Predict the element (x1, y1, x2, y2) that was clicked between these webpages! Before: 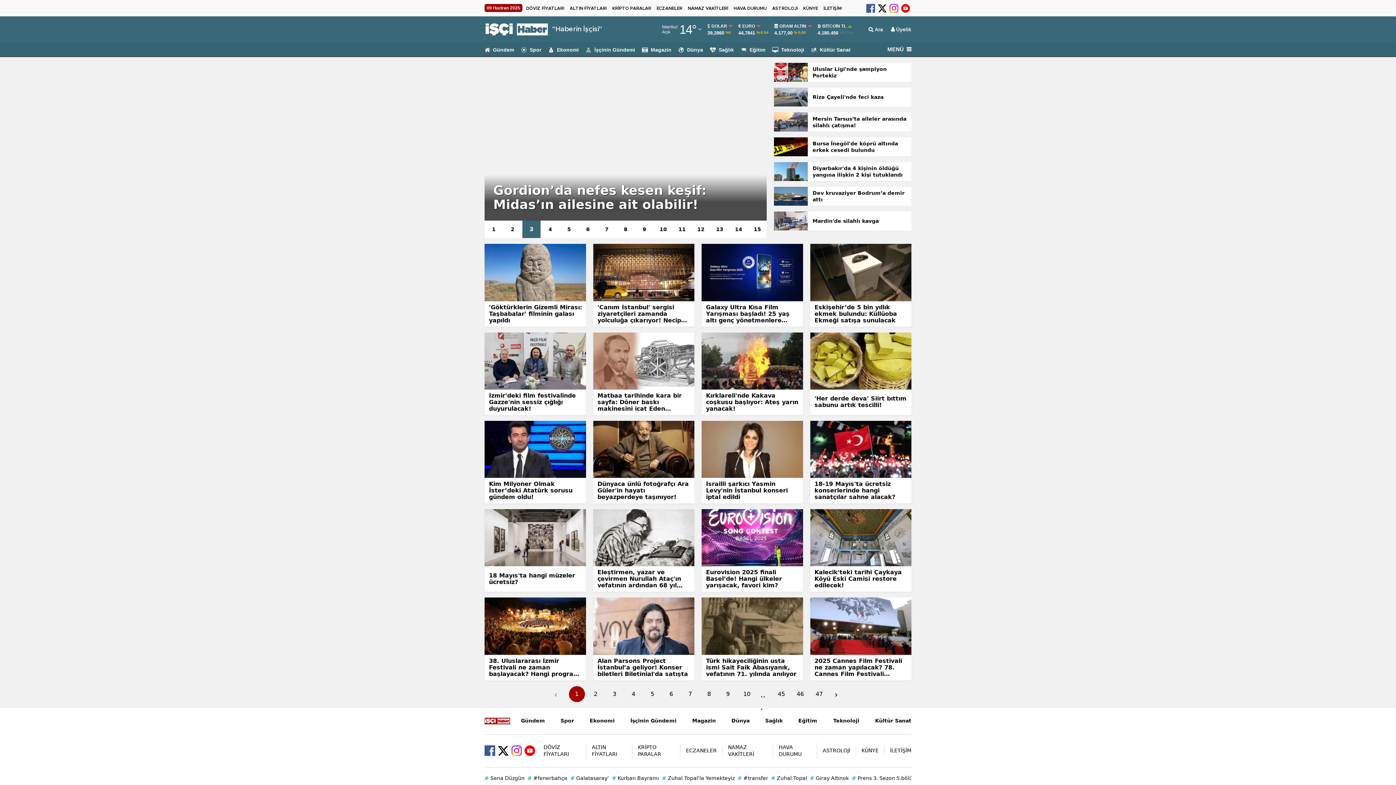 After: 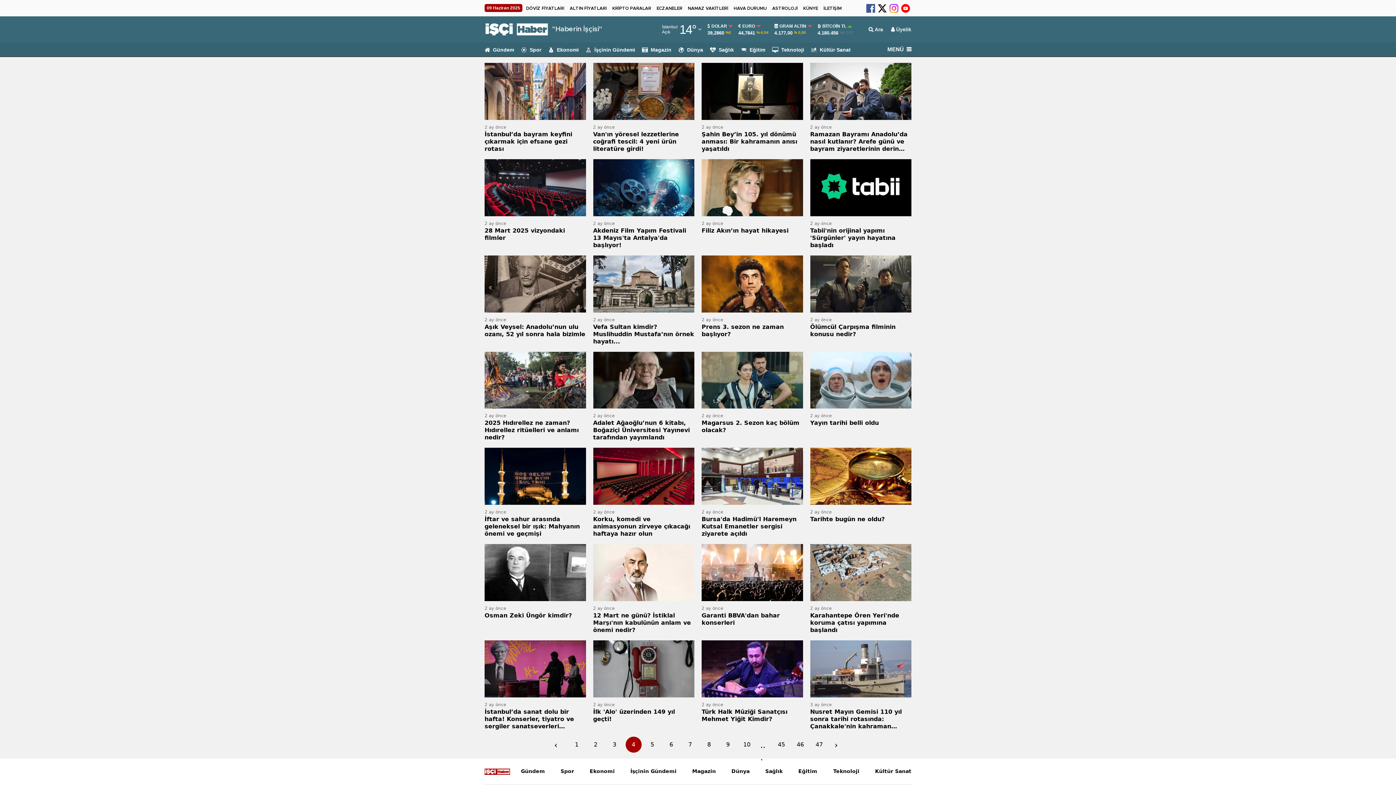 Action: label: 4 bbox: (625, 686, 641, 702)